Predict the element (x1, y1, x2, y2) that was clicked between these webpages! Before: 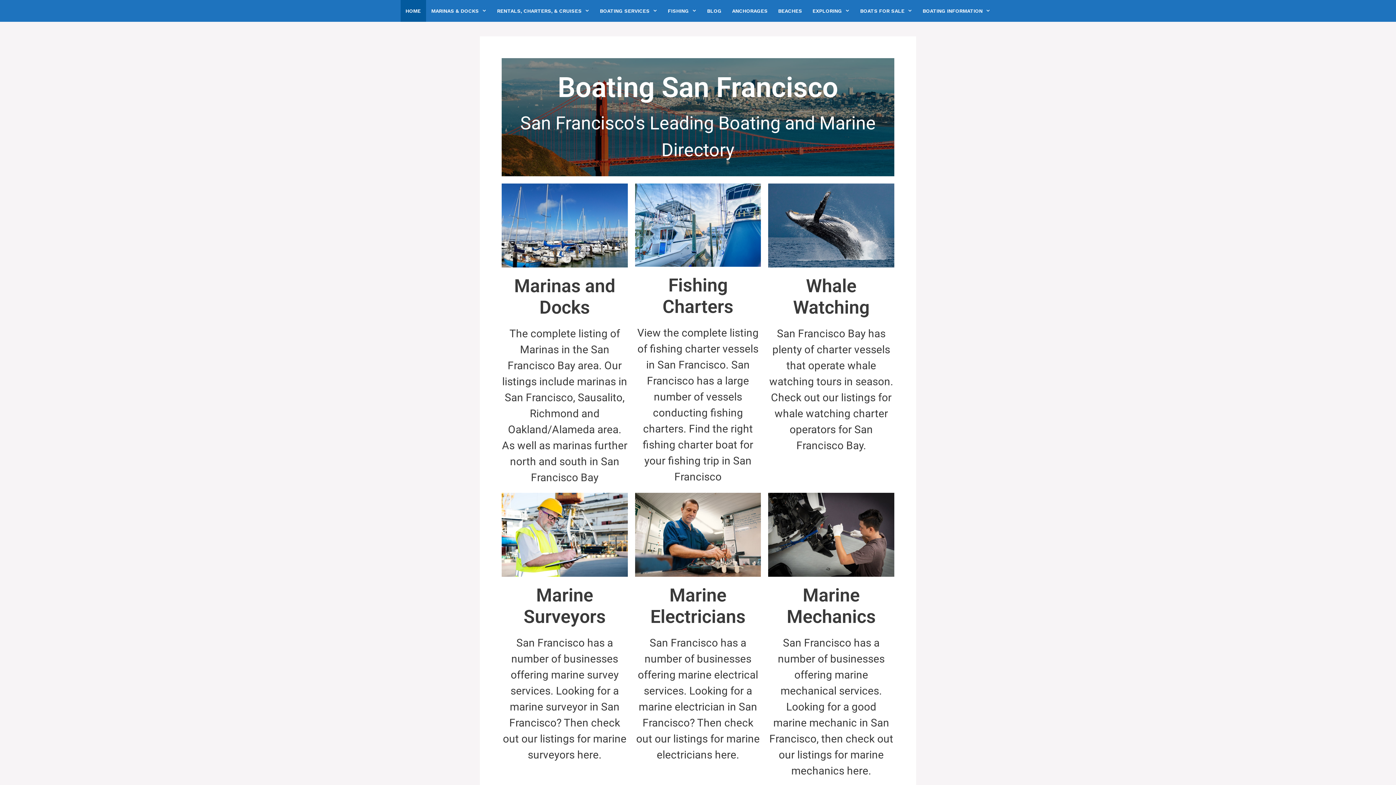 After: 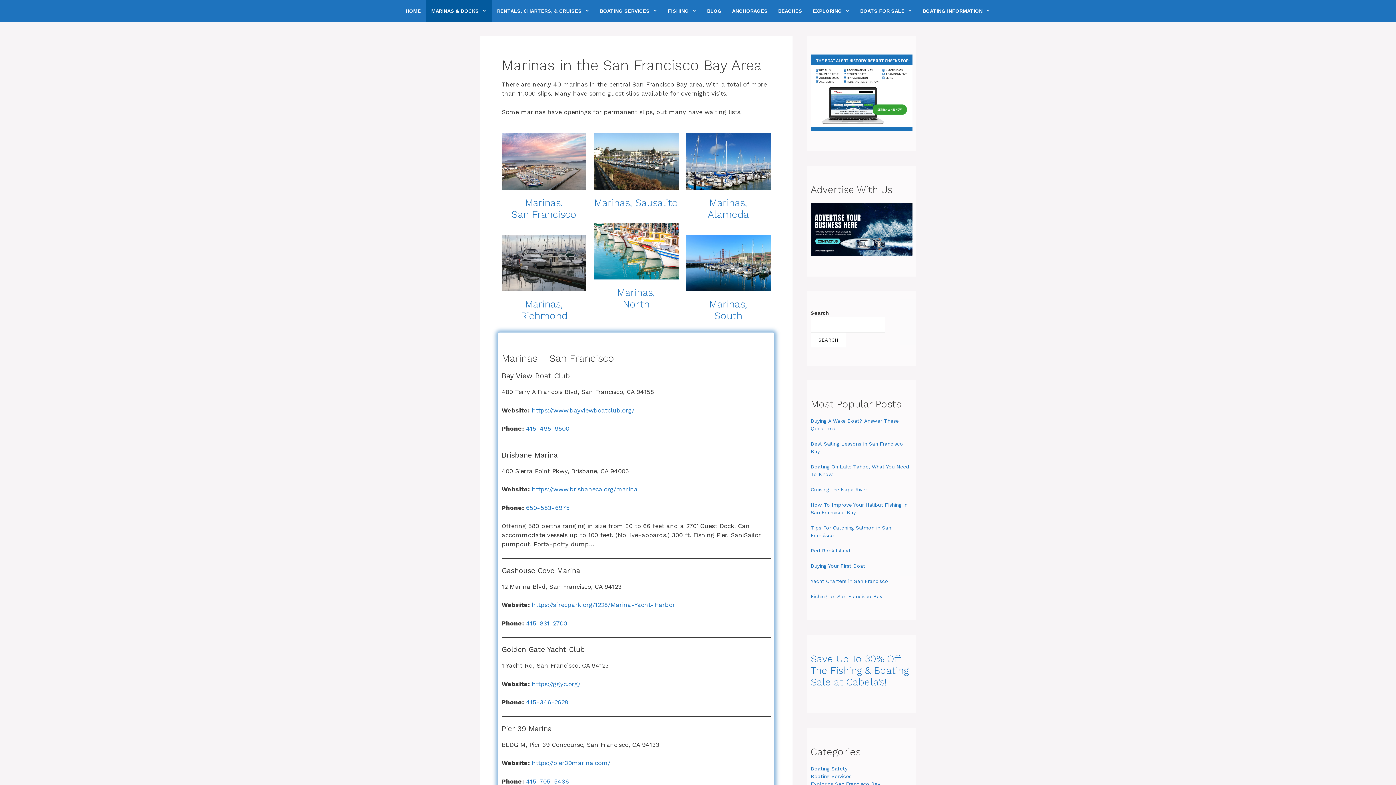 Action: bbox: (514, 275, 615, 318) label: Marinas and Docks